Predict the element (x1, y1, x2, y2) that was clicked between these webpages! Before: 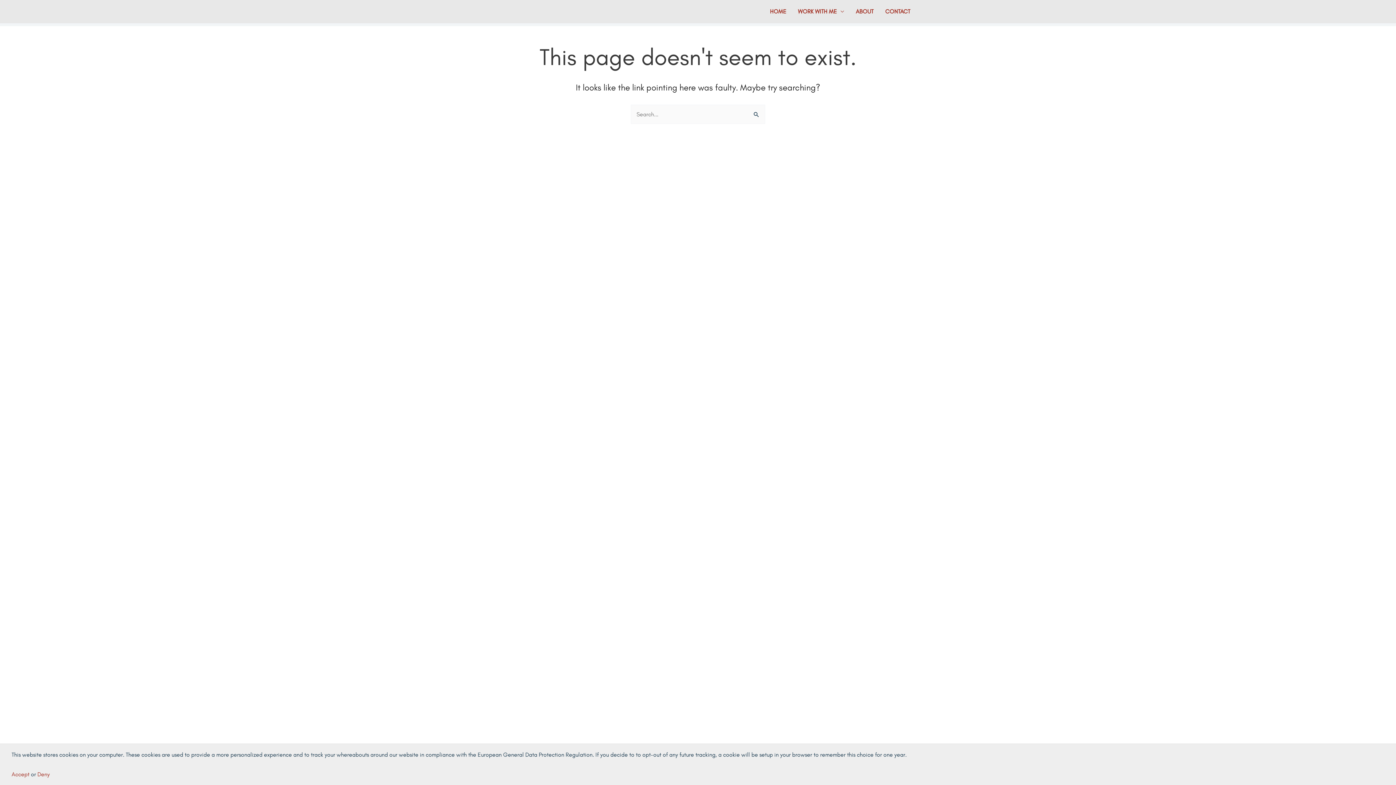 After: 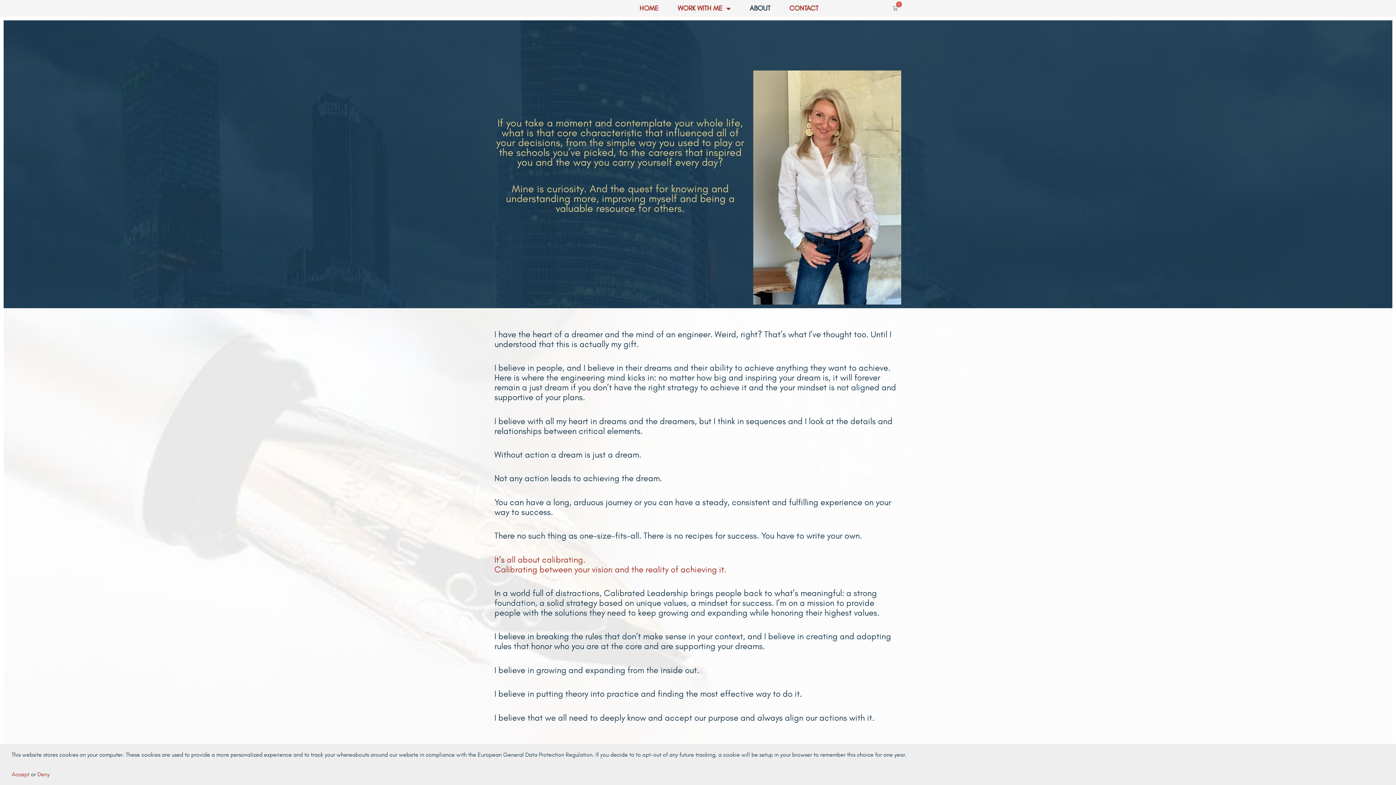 Action: bbox: (850, 0, 879, 23) label: ABOUT